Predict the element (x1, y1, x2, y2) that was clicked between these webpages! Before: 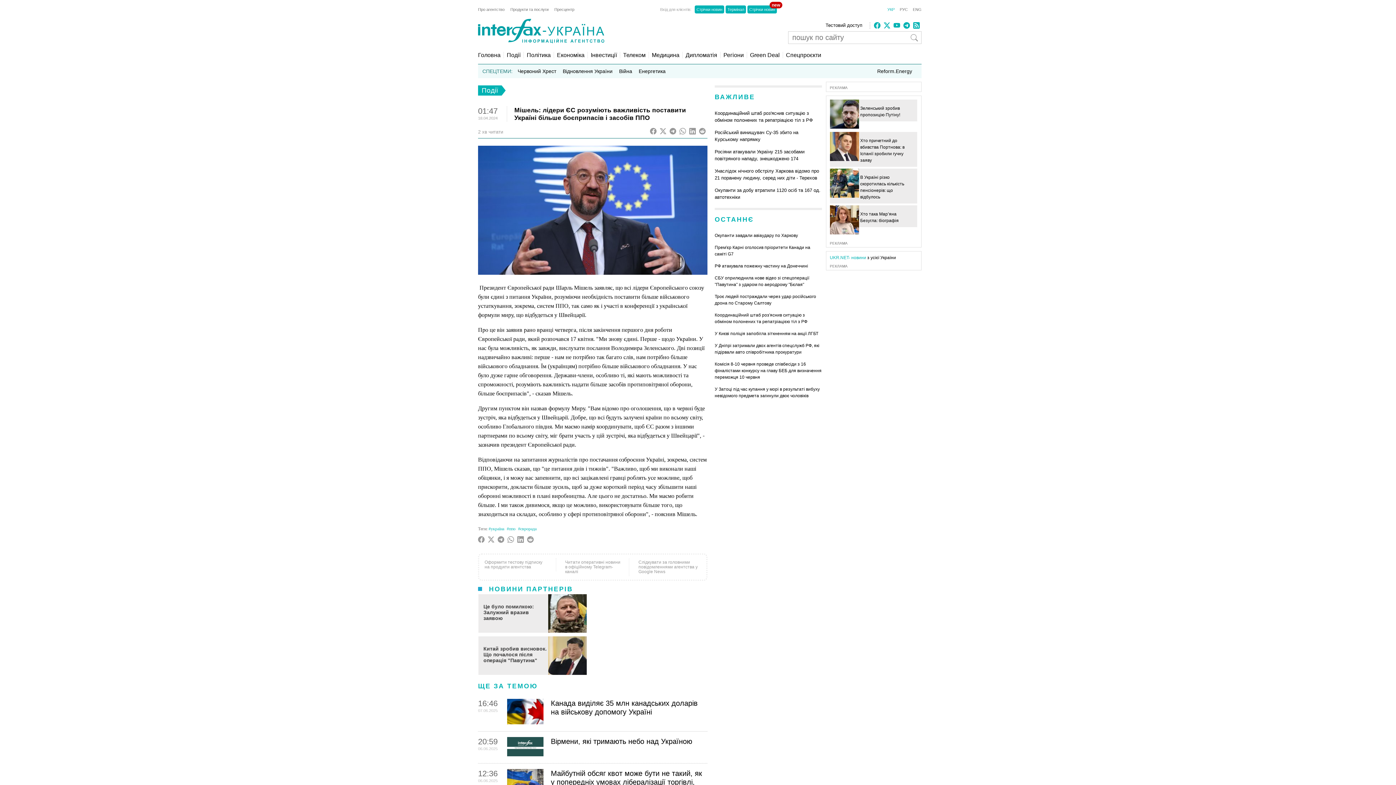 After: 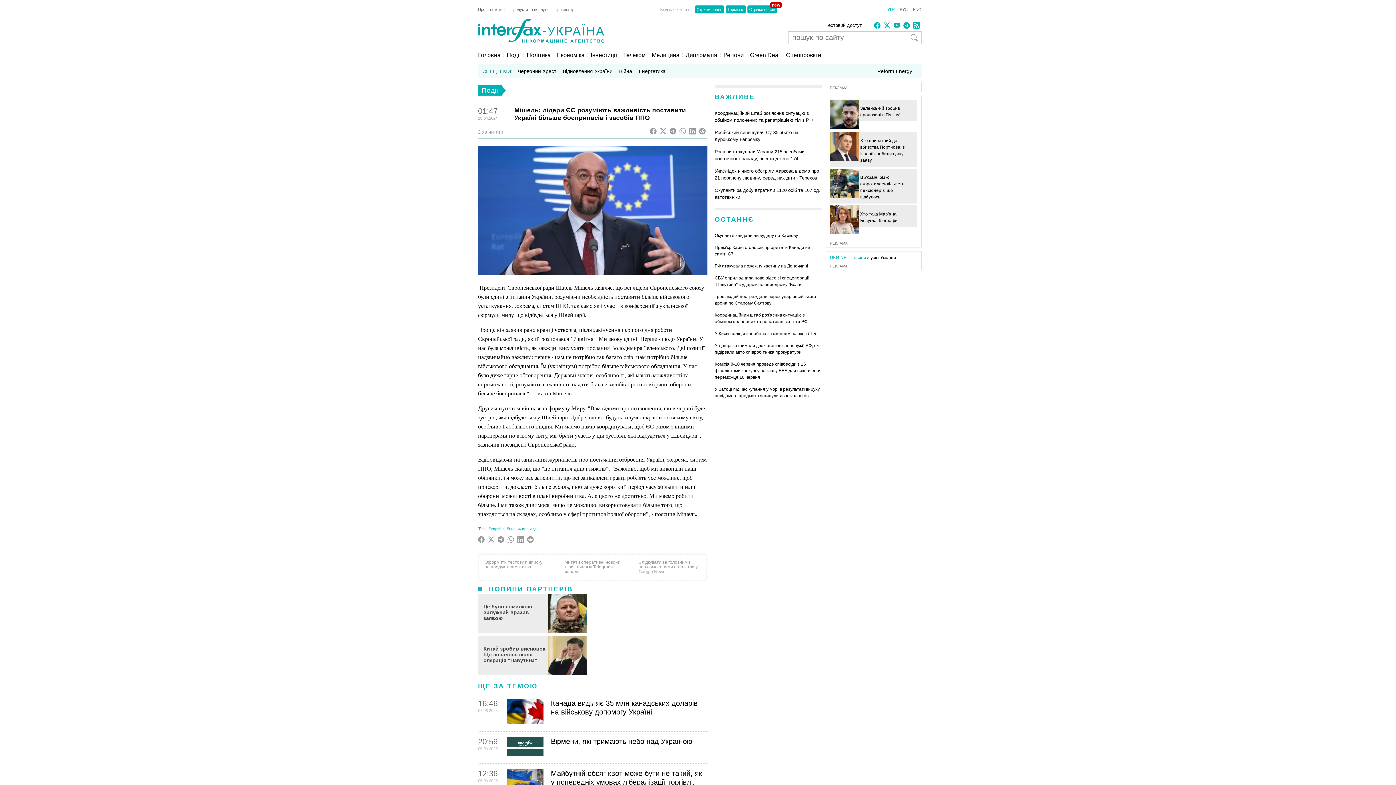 Action: bbox: (884, 23, 890, 29)